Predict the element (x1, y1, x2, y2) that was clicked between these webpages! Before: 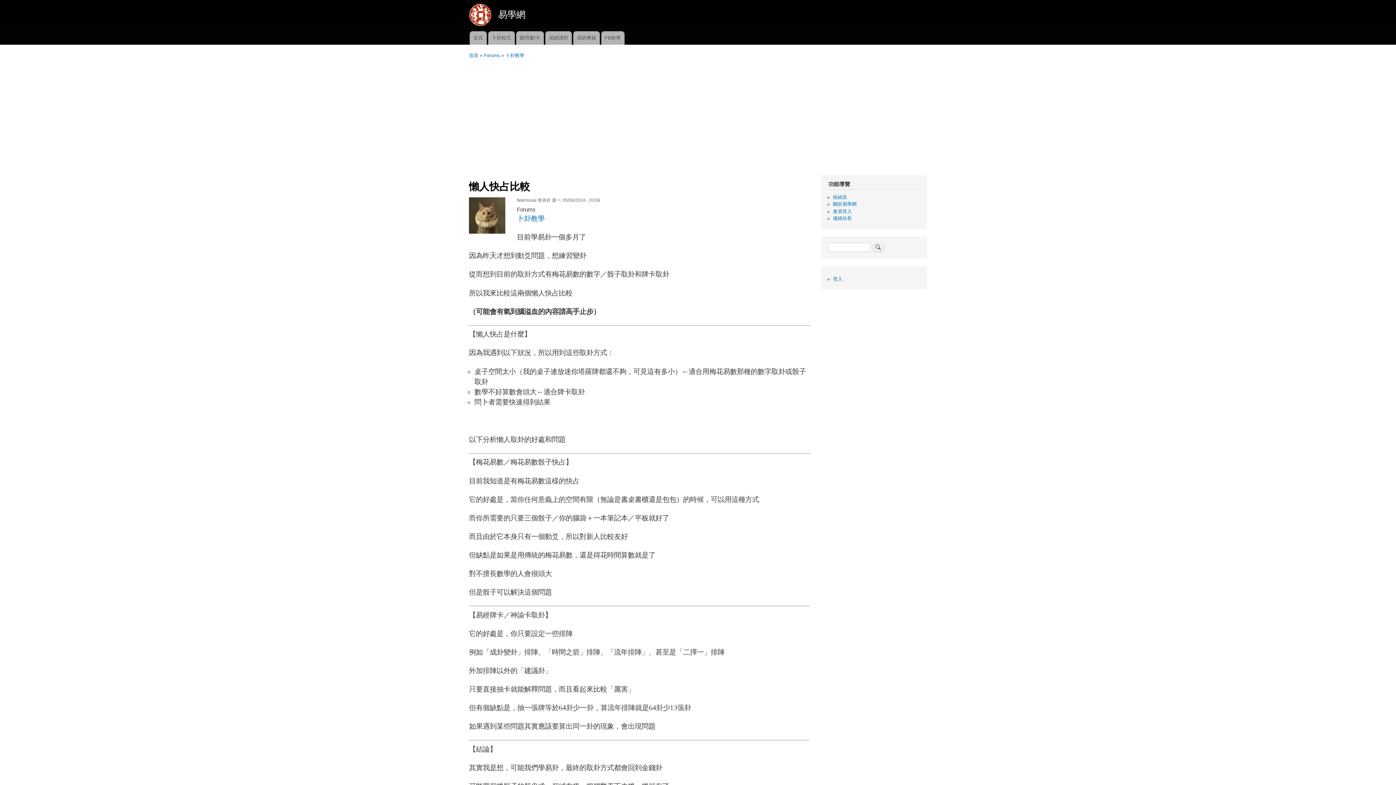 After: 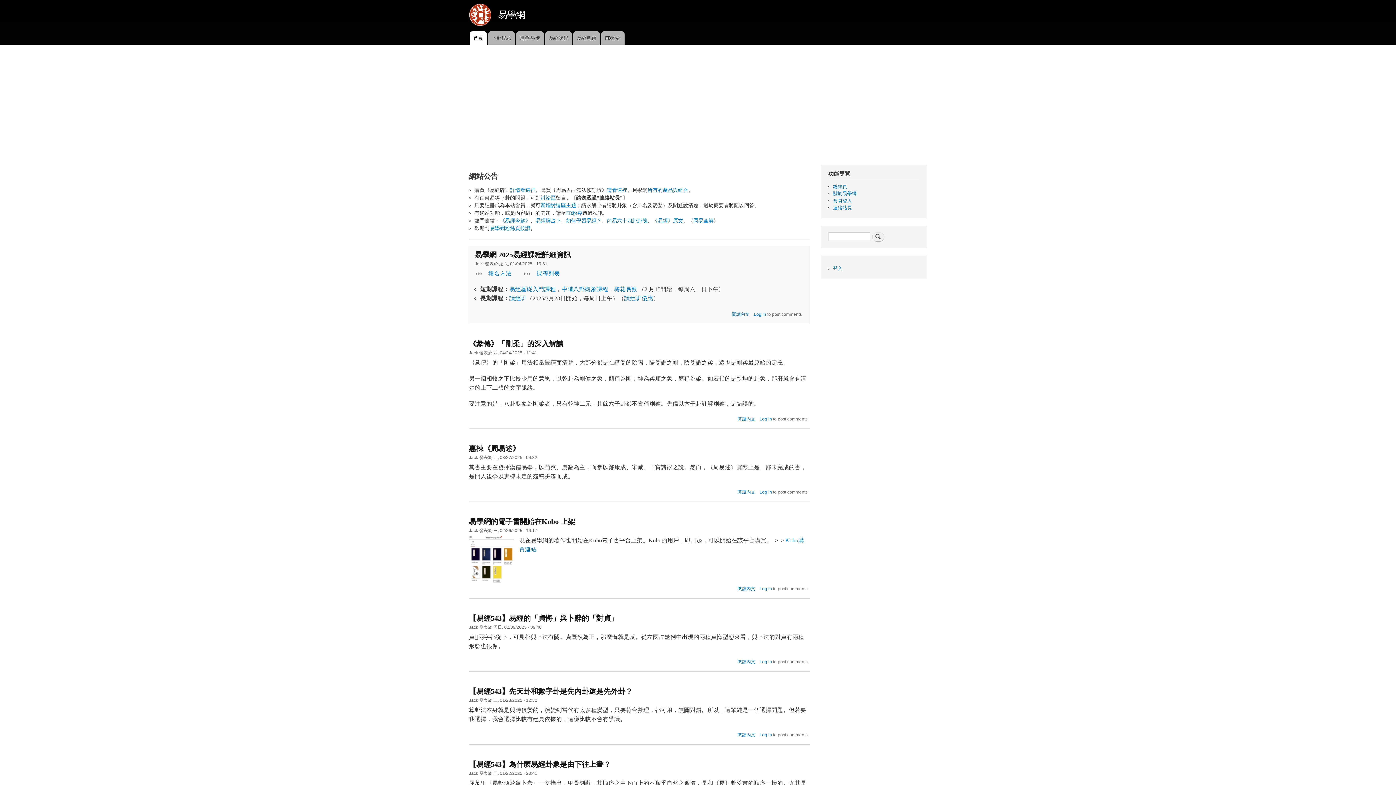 Action: label: 首頁 bbox: (469, 52, 478, 58)